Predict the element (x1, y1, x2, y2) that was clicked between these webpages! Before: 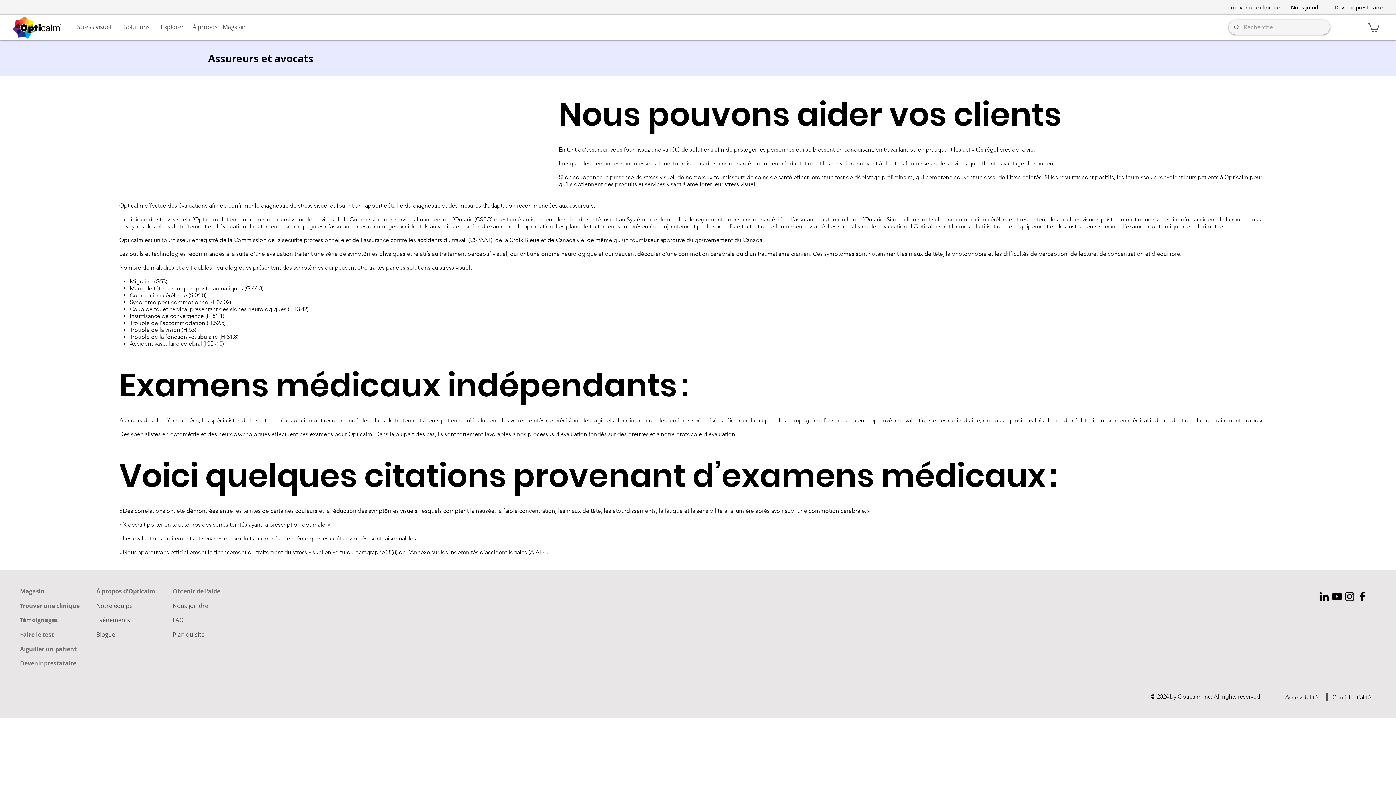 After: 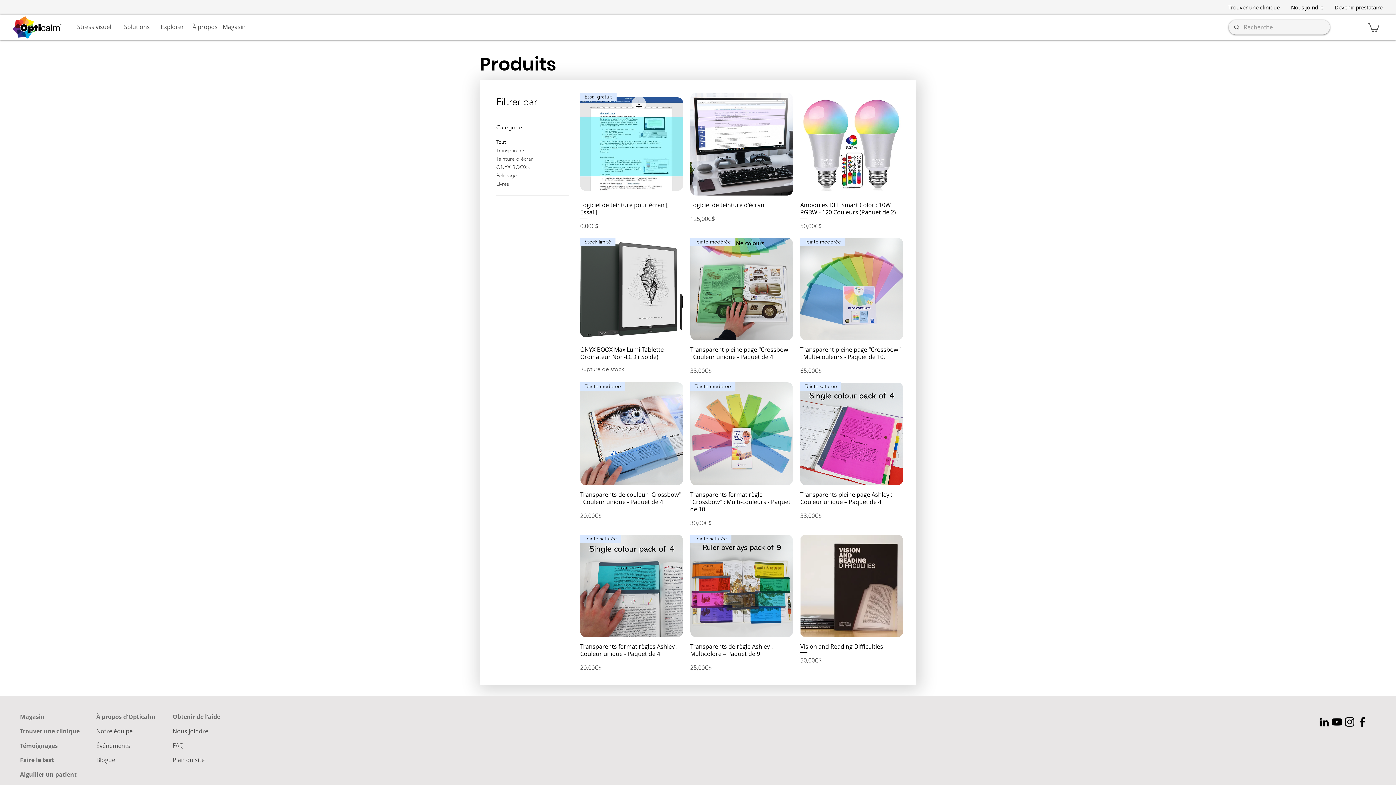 Action: label: Magasin bbox: (221, 14, 247, 40)